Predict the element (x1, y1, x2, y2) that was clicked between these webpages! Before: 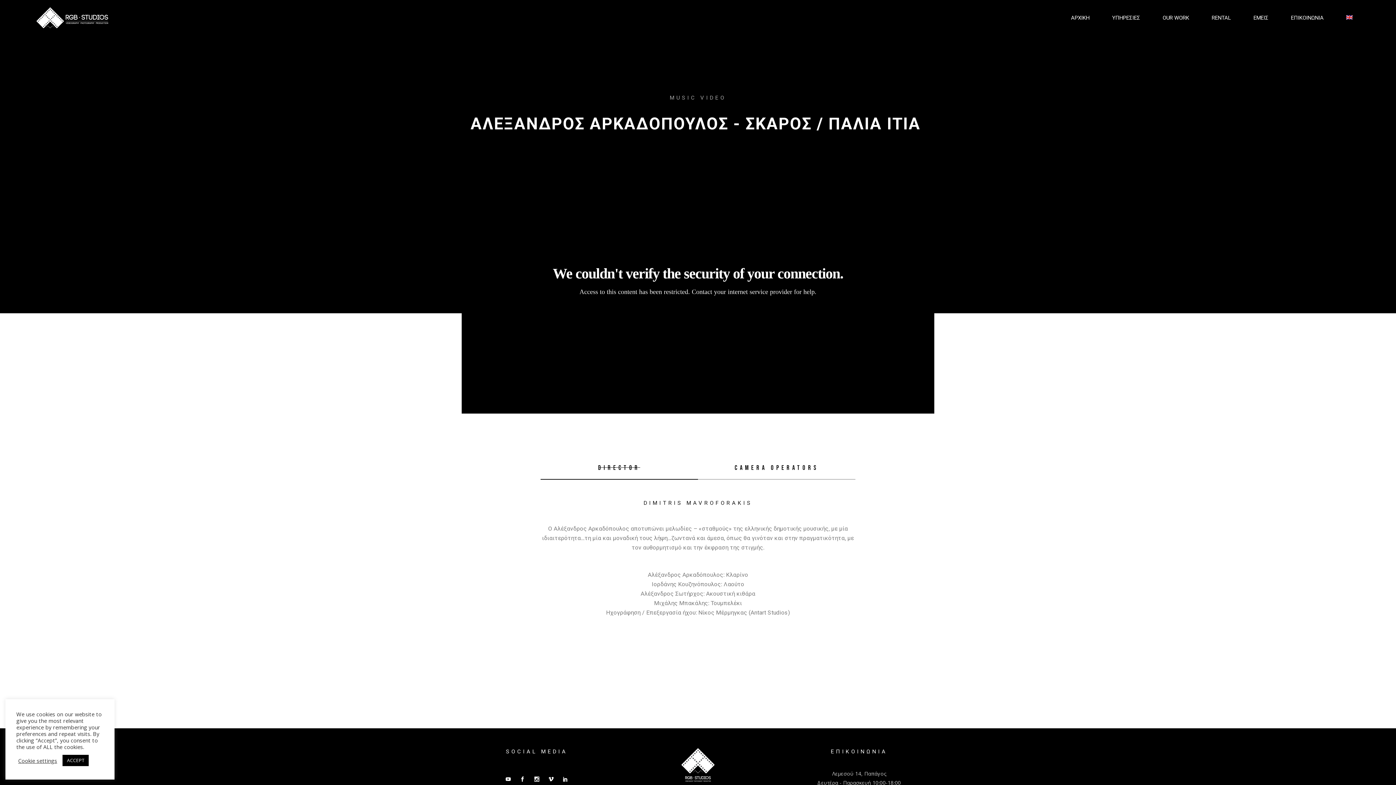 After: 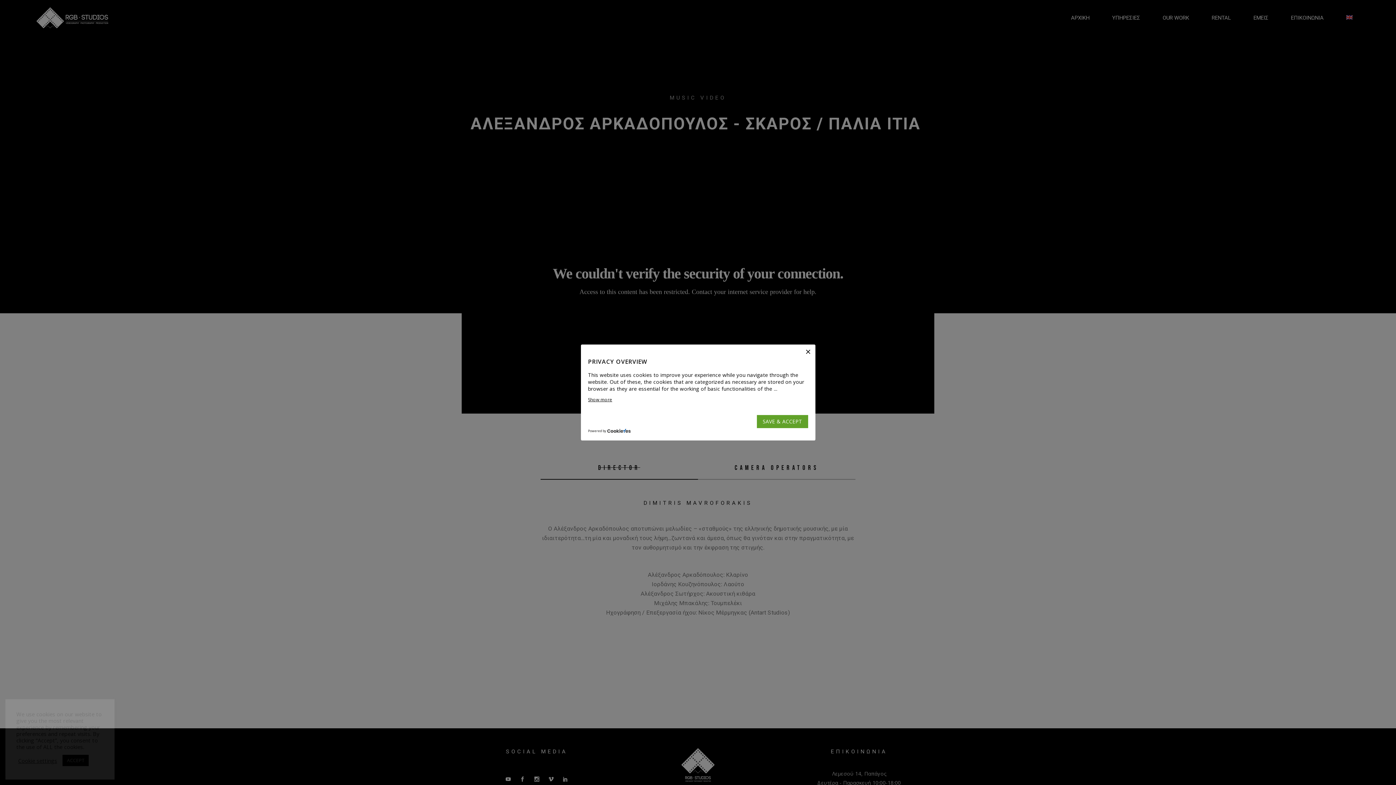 Action: bbox: (18, 757, 57, 764) label: Cookie settings